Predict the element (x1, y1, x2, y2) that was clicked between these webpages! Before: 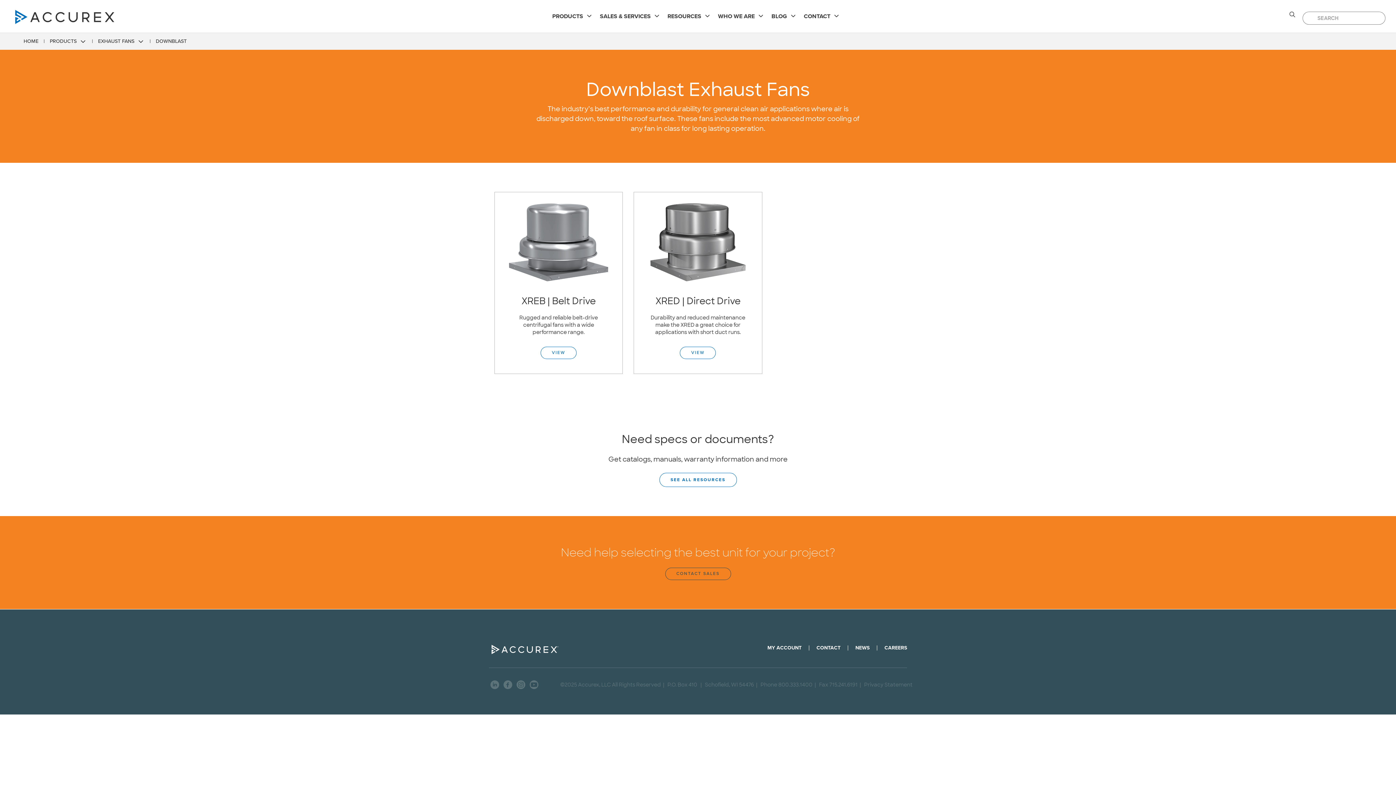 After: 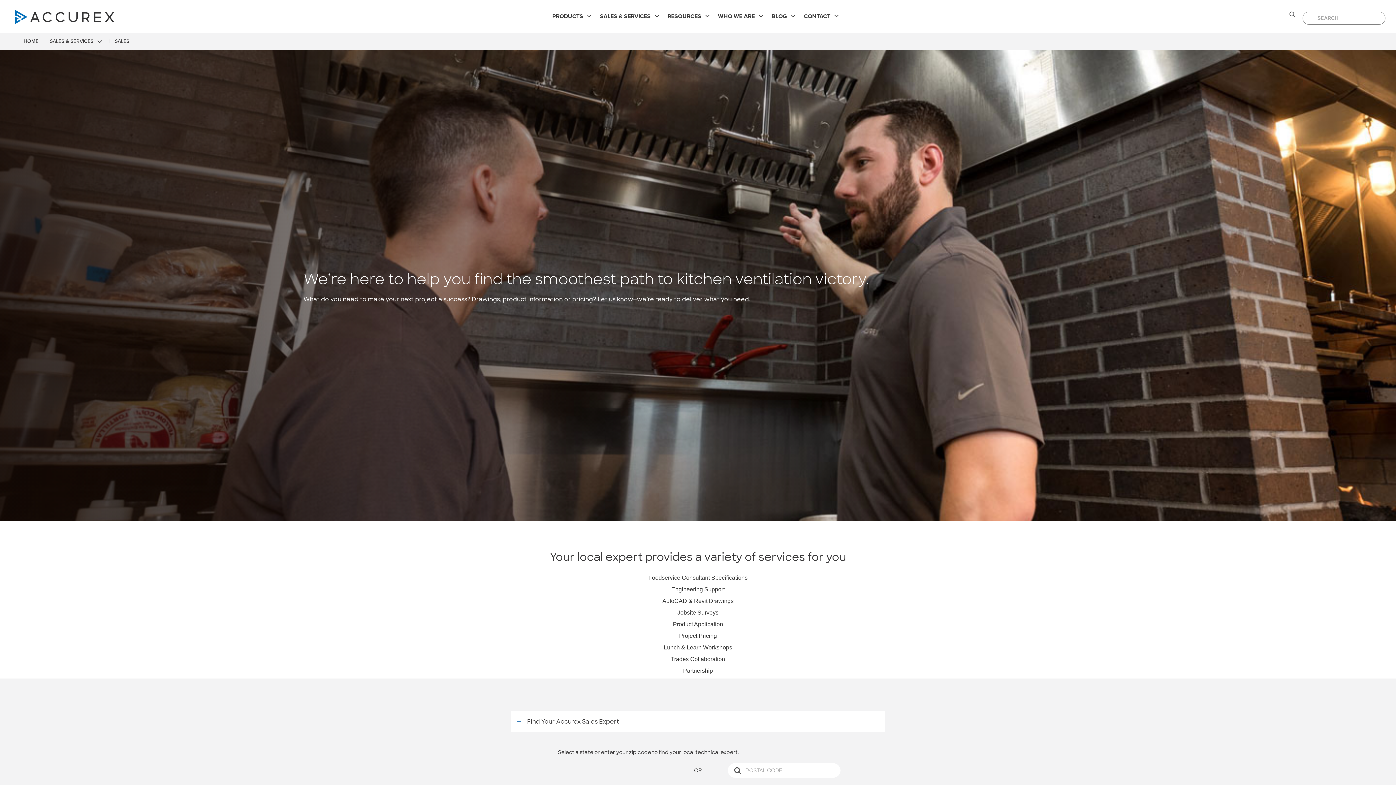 Action: label: CONTACT SALES bbox: (665, 568, 731, 580)